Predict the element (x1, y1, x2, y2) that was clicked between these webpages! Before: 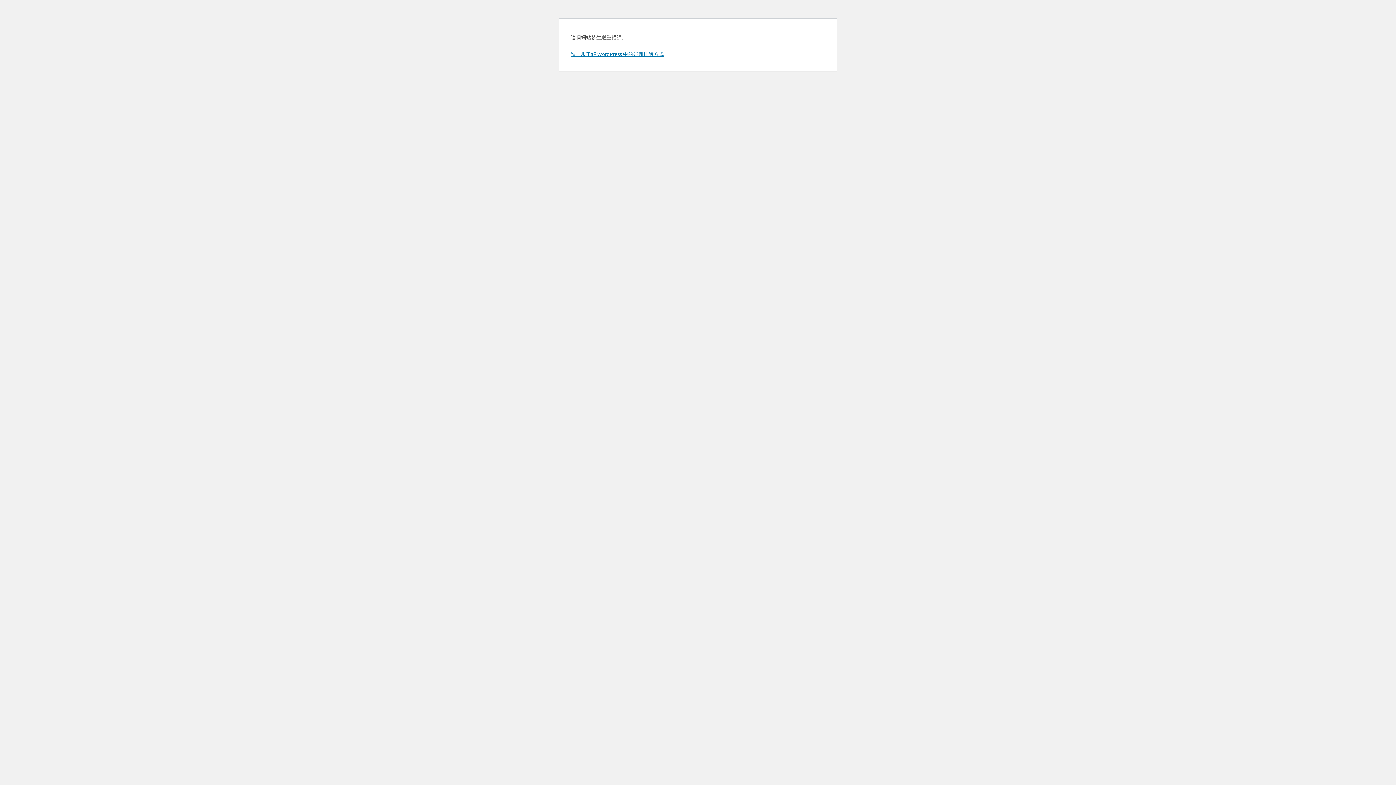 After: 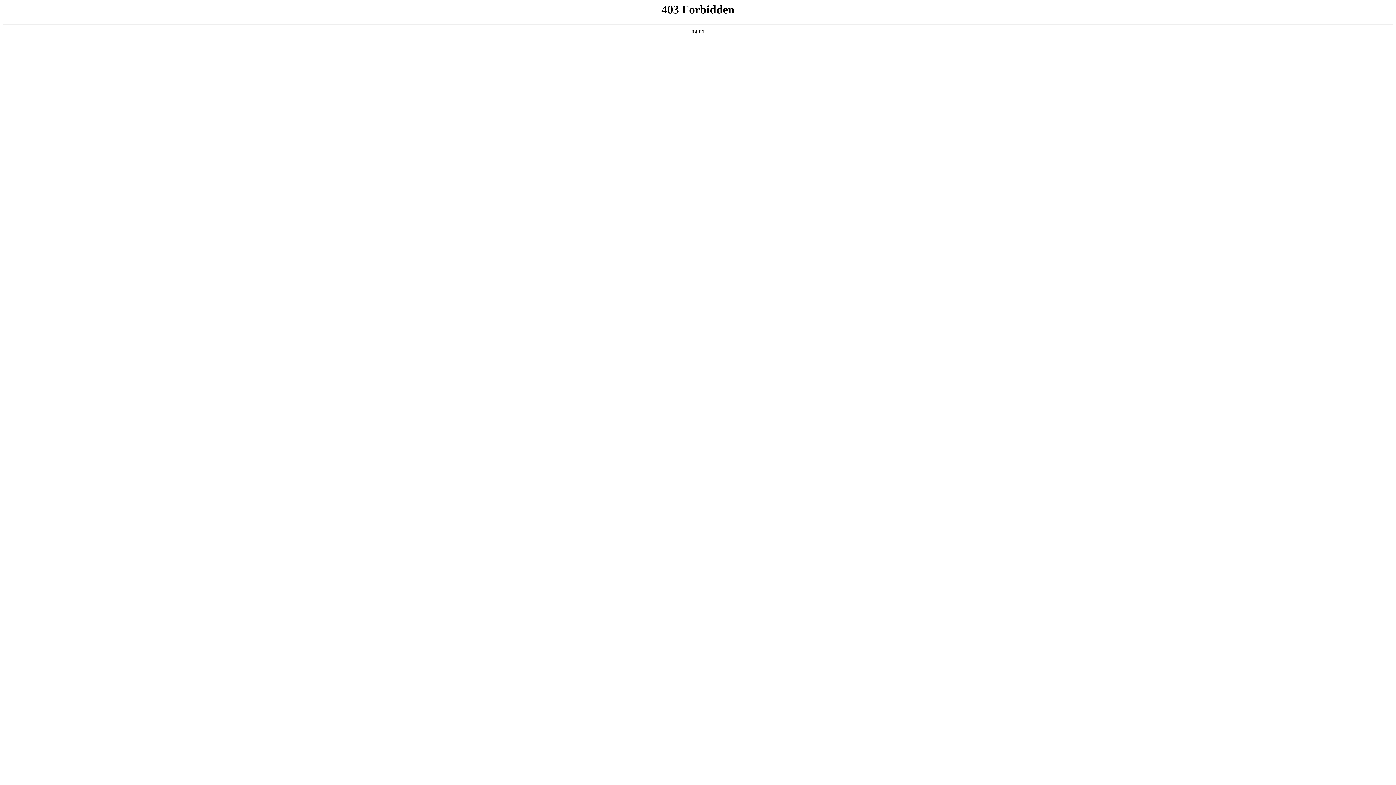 Action: label: 進一步了解 WordPress 中的疑難排解方式 bbox: (570, 50, 664, 57)